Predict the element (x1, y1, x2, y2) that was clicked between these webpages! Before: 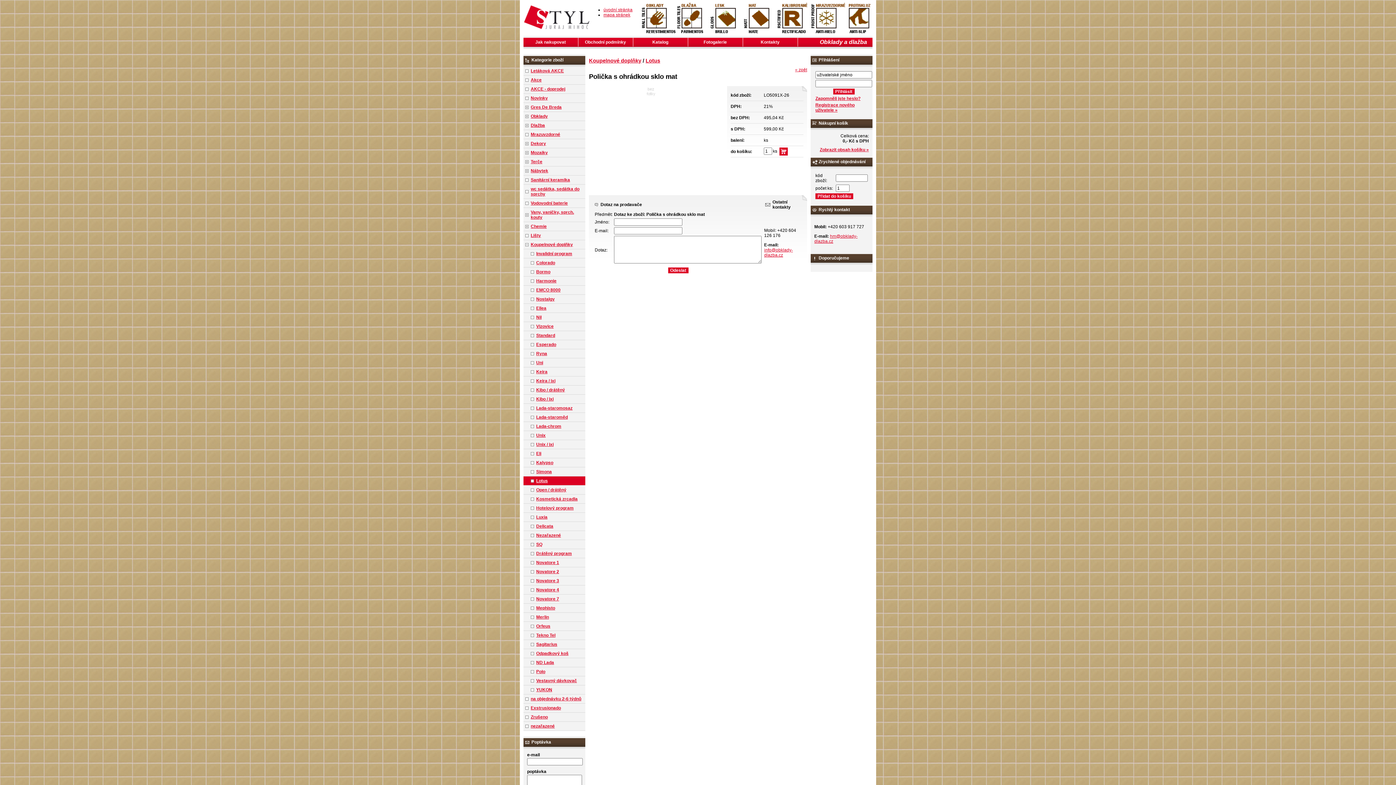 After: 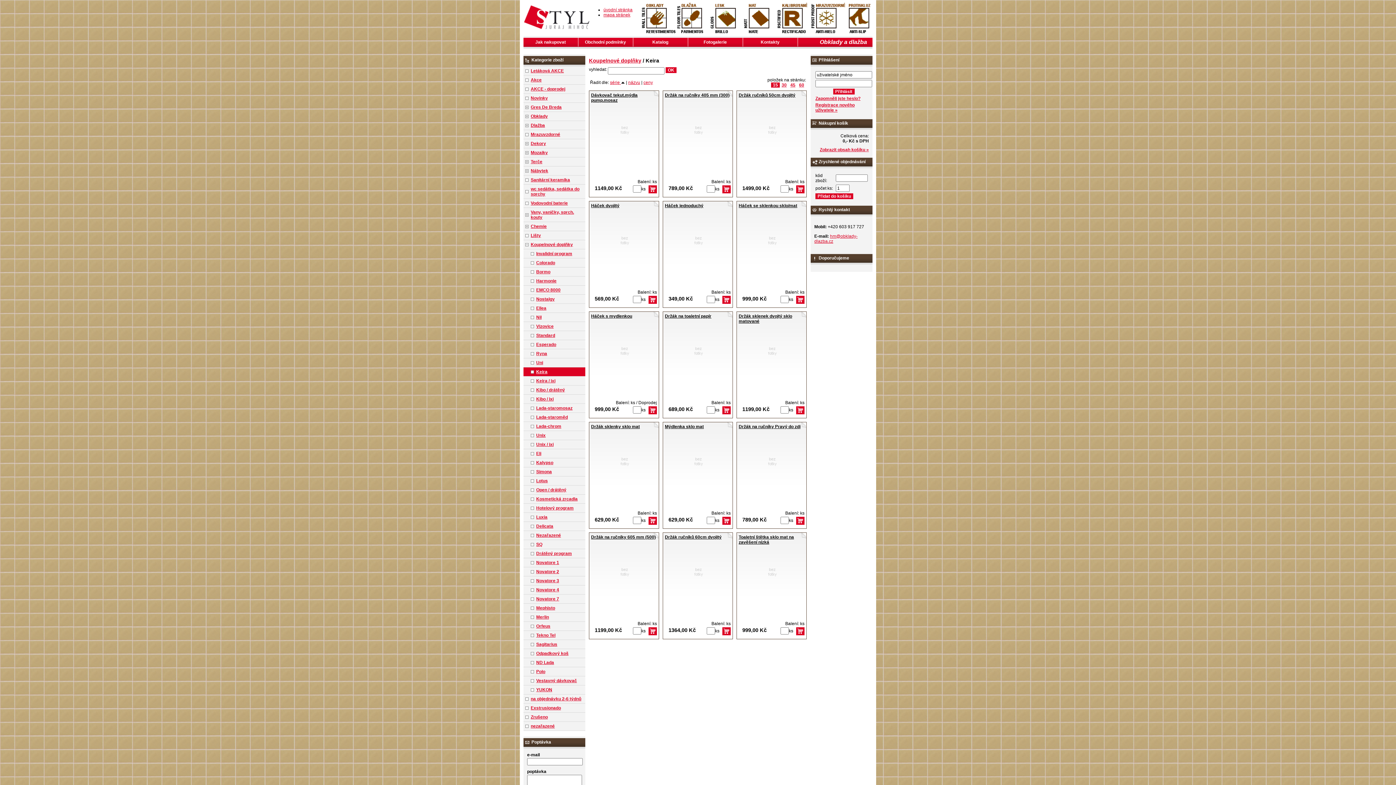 Action: label: Keira bbox: (523, 367, 585, 376)